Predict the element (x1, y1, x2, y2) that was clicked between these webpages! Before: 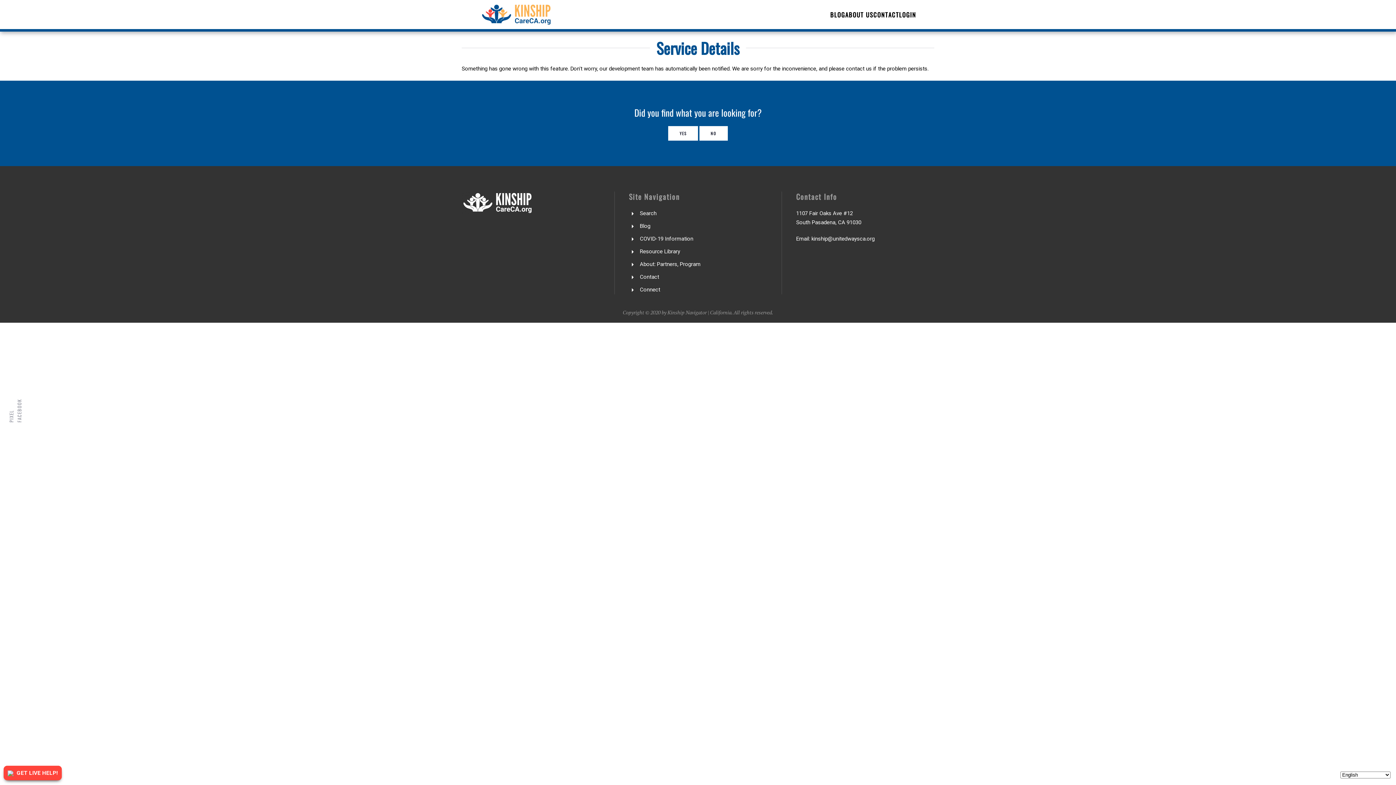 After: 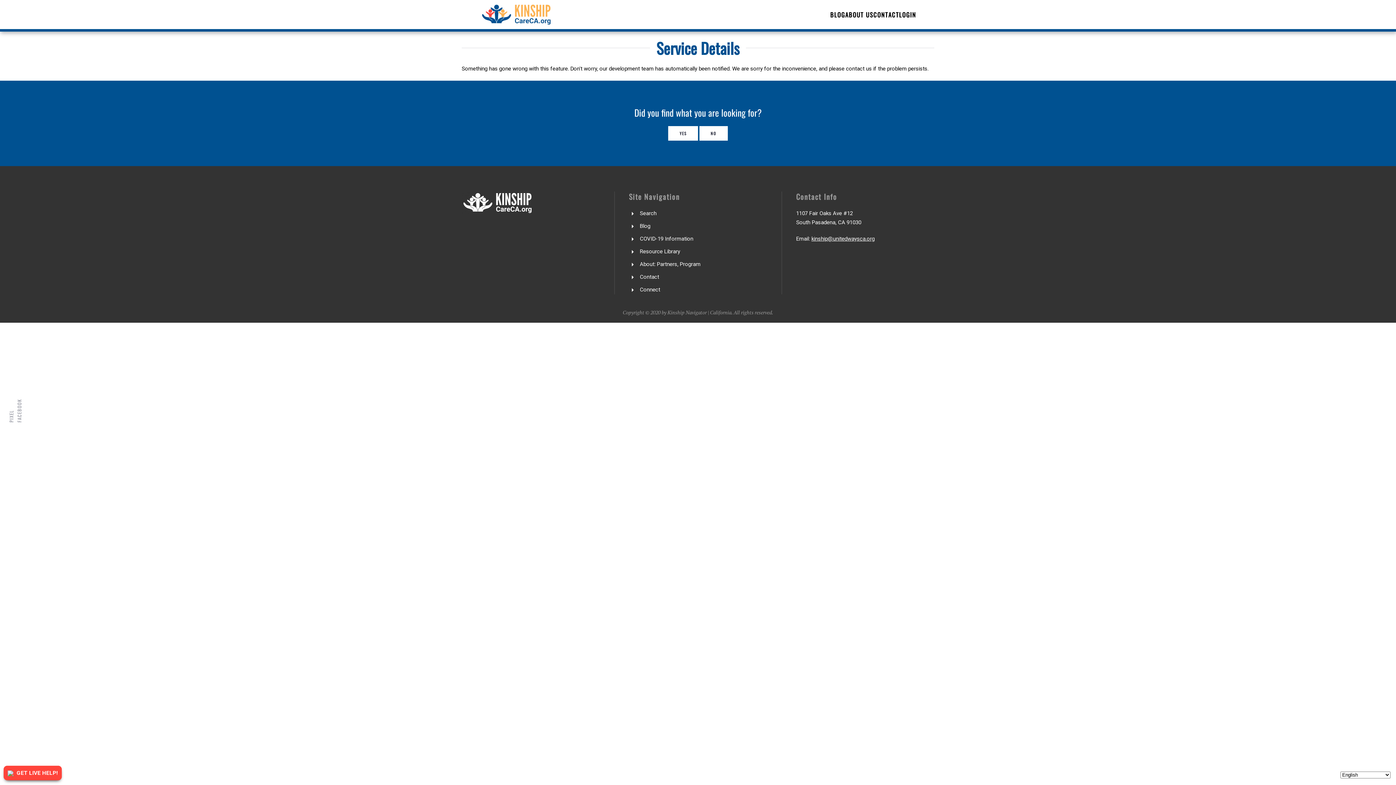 Action: bbox: (811, 235, 874, 242) label: kinship@unitedwaysca.org